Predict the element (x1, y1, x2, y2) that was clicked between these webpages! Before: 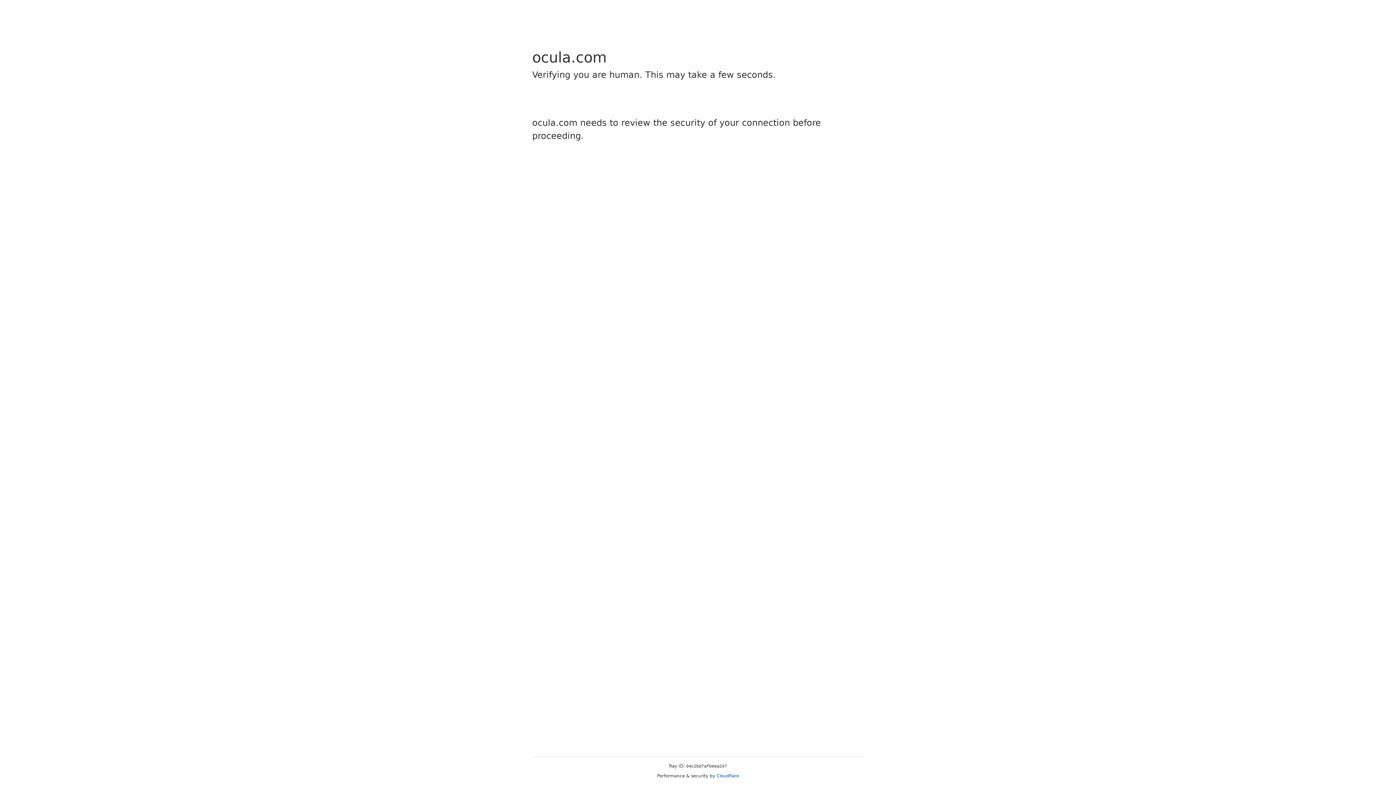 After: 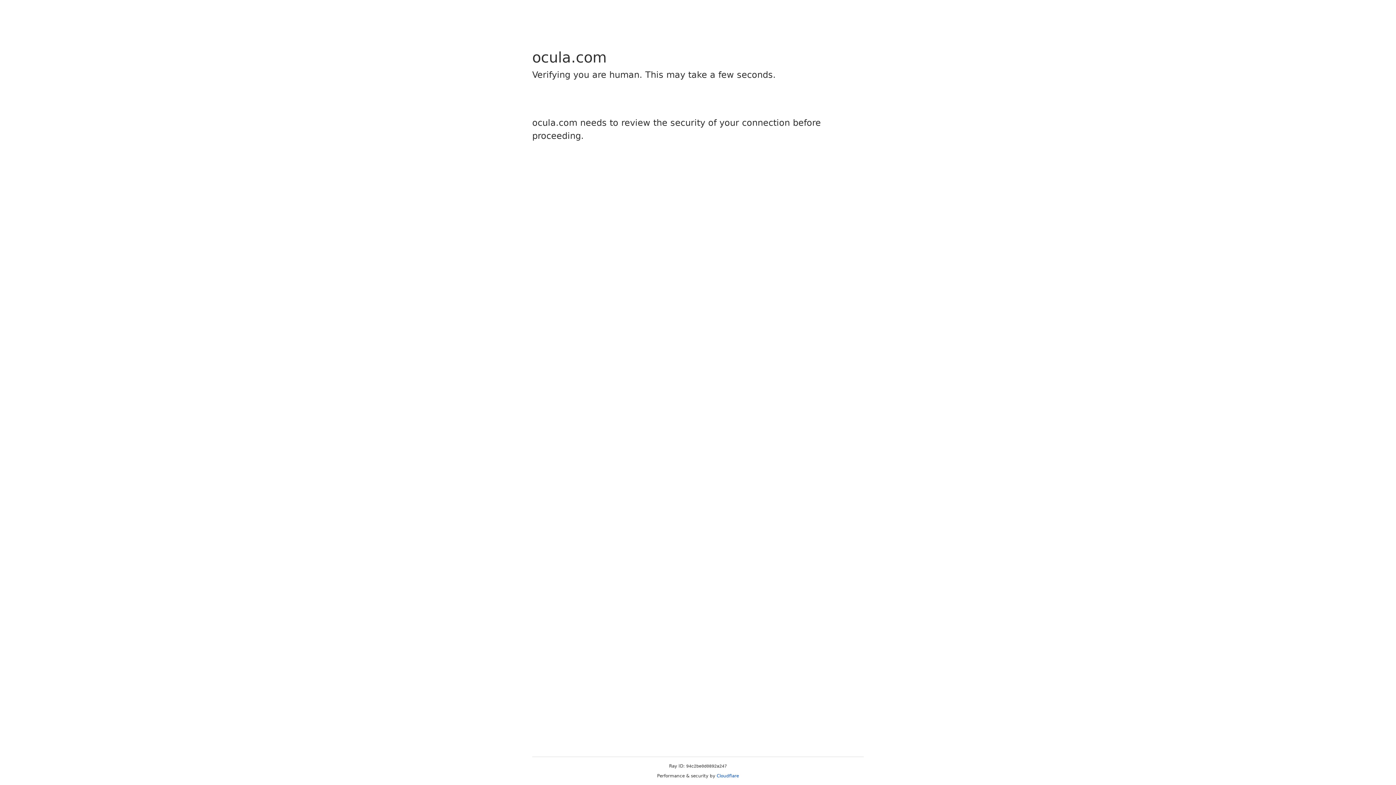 Action: bbox: (716, 773, 739, 778) label: Cloudflare